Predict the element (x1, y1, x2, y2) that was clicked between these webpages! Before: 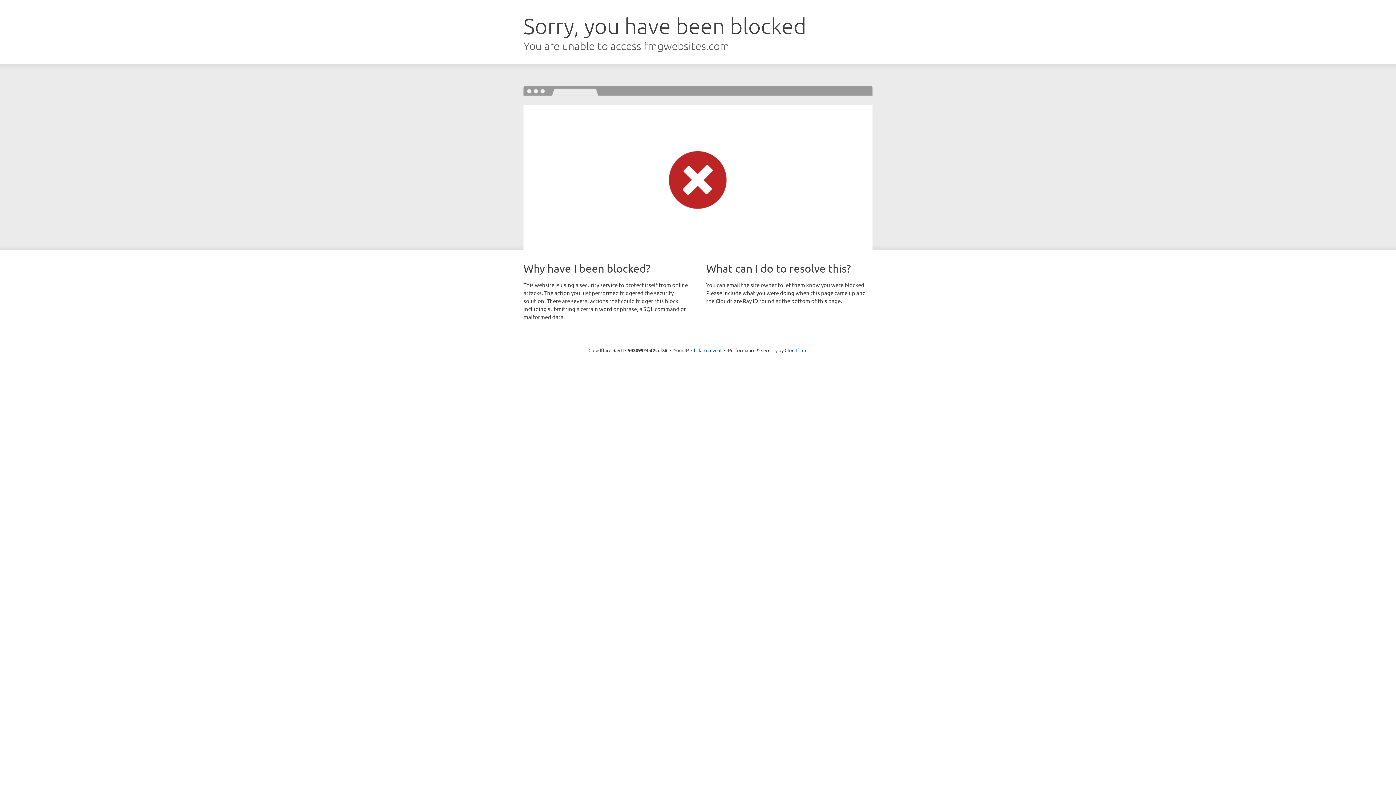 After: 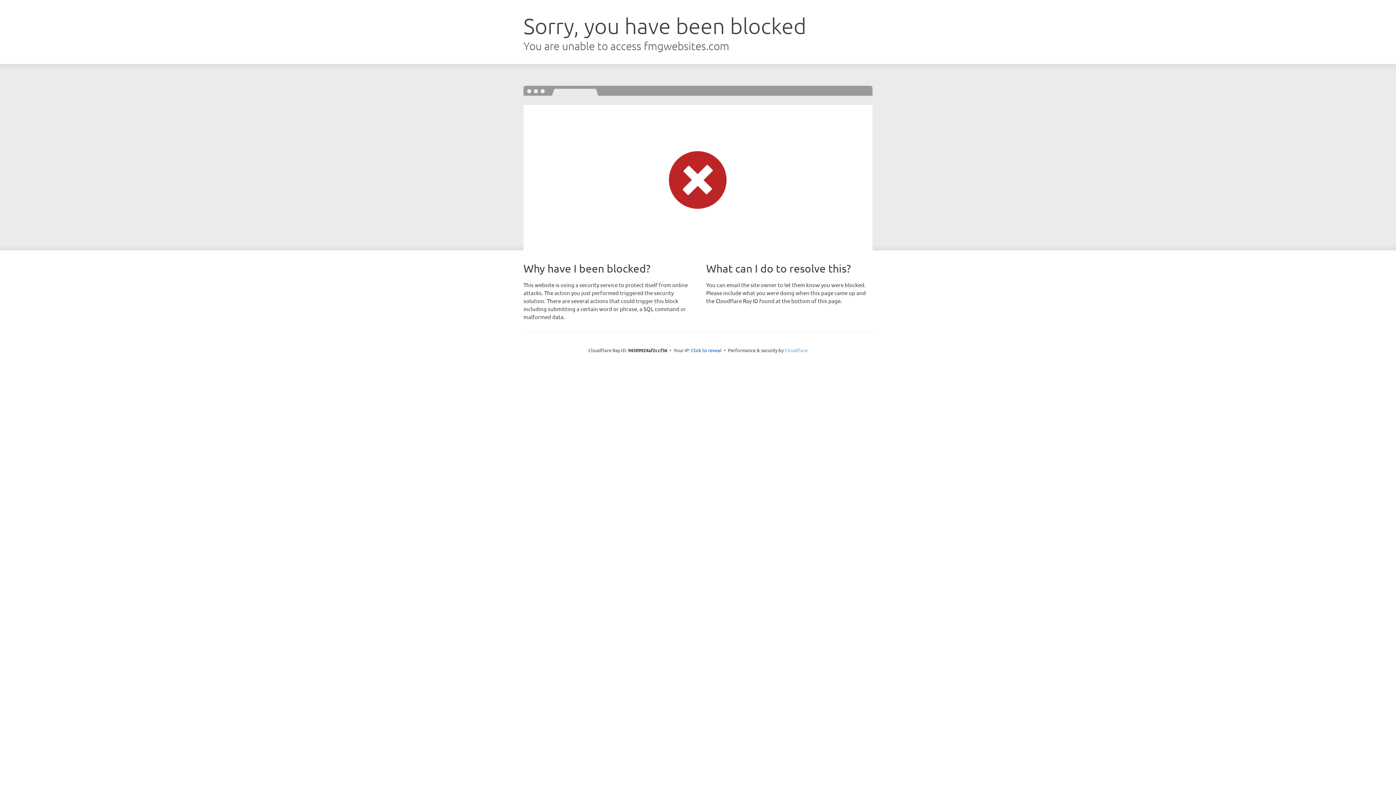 Action: bbox: (784, 347, 807, 353) label: Cloudflare